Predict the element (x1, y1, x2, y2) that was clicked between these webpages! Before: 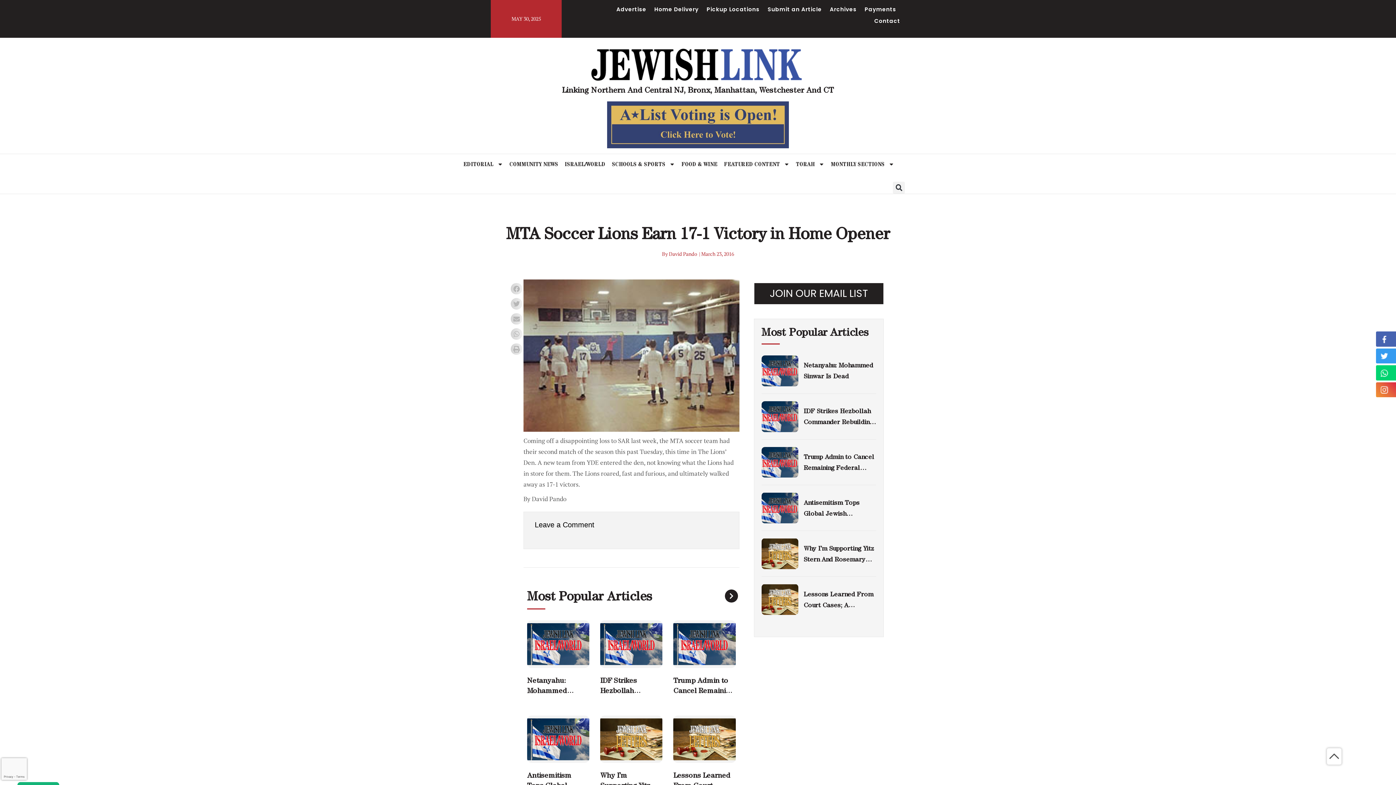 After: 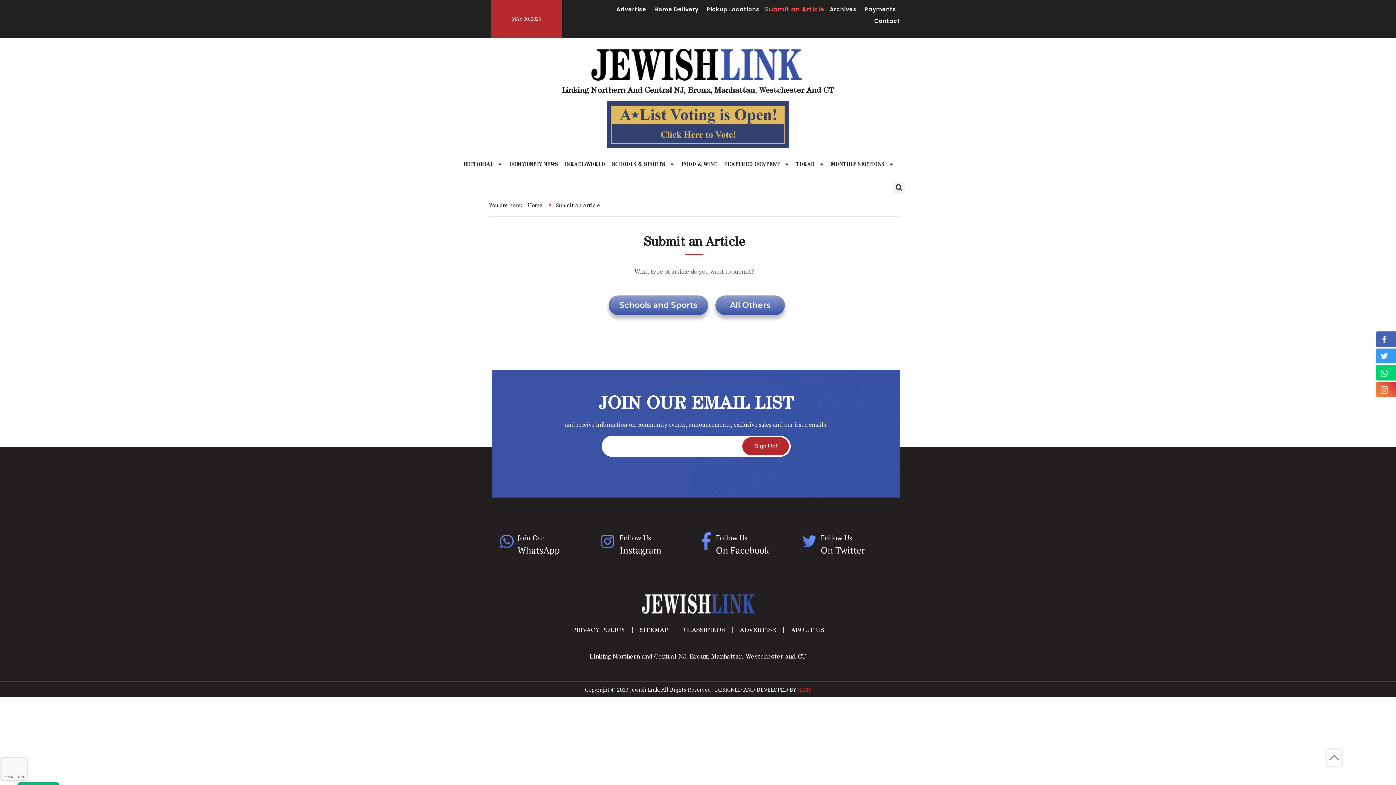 Action: bbox: (767, 3, 822, 15) label: Submit an Article